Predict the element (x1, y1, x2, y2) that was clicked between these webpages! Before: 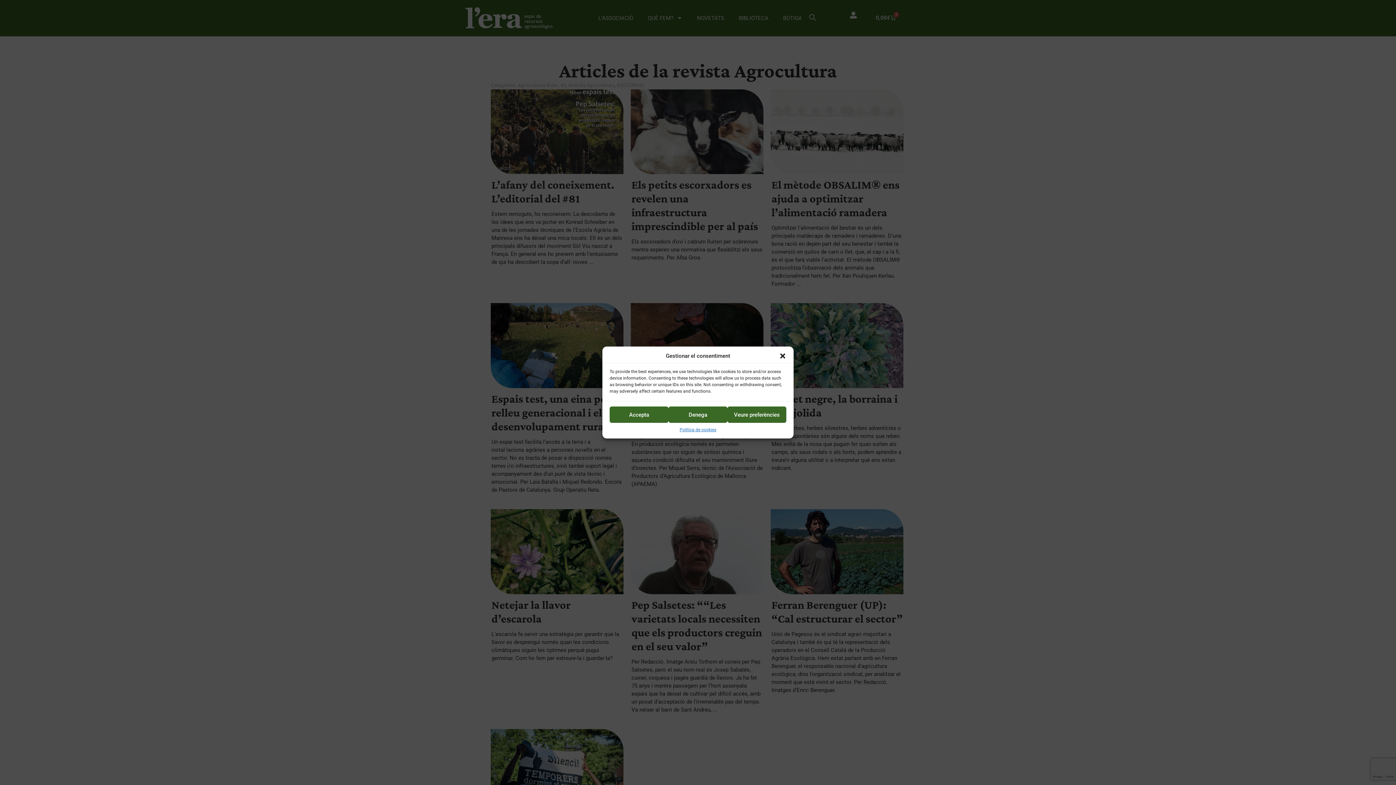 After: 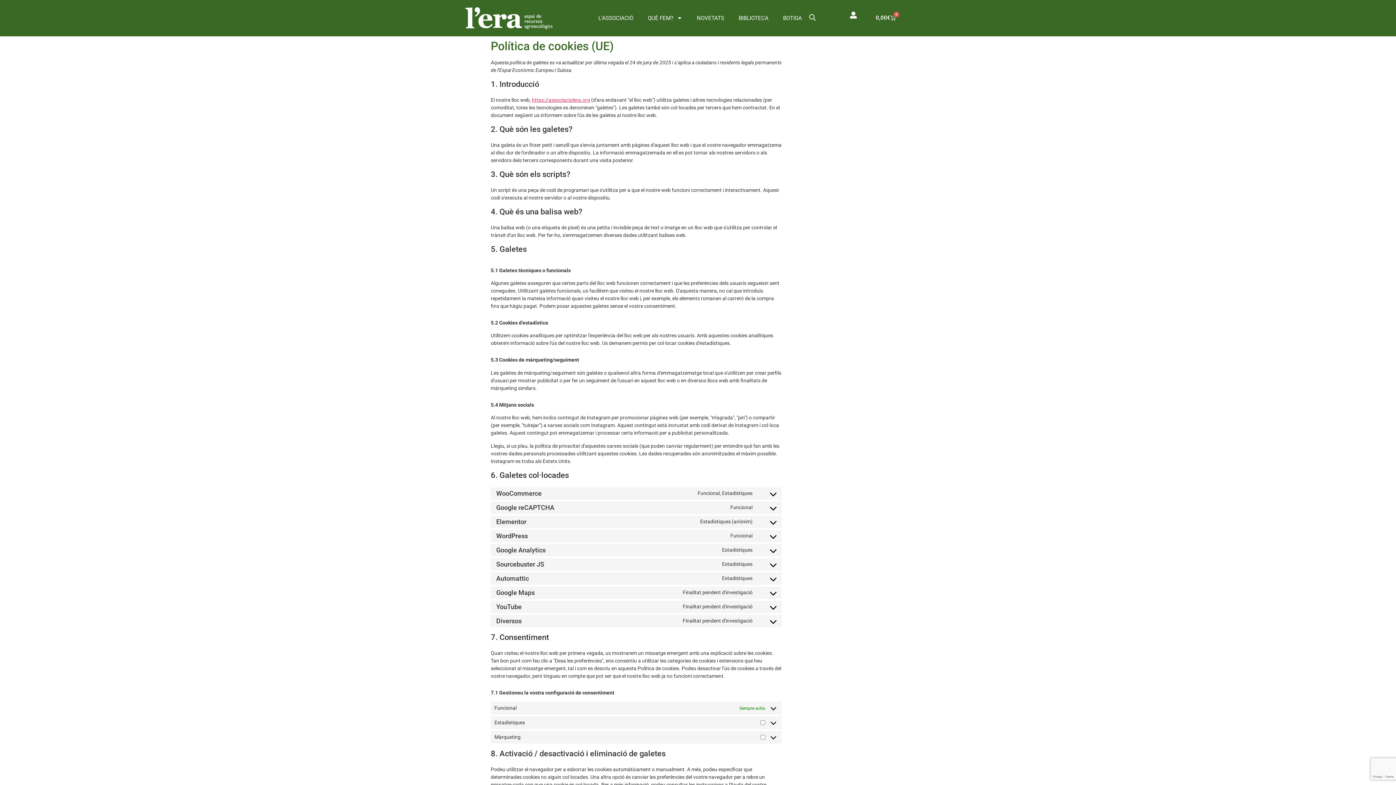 Action: label: Política de cookies bbox: (679, 426, 716, 433)